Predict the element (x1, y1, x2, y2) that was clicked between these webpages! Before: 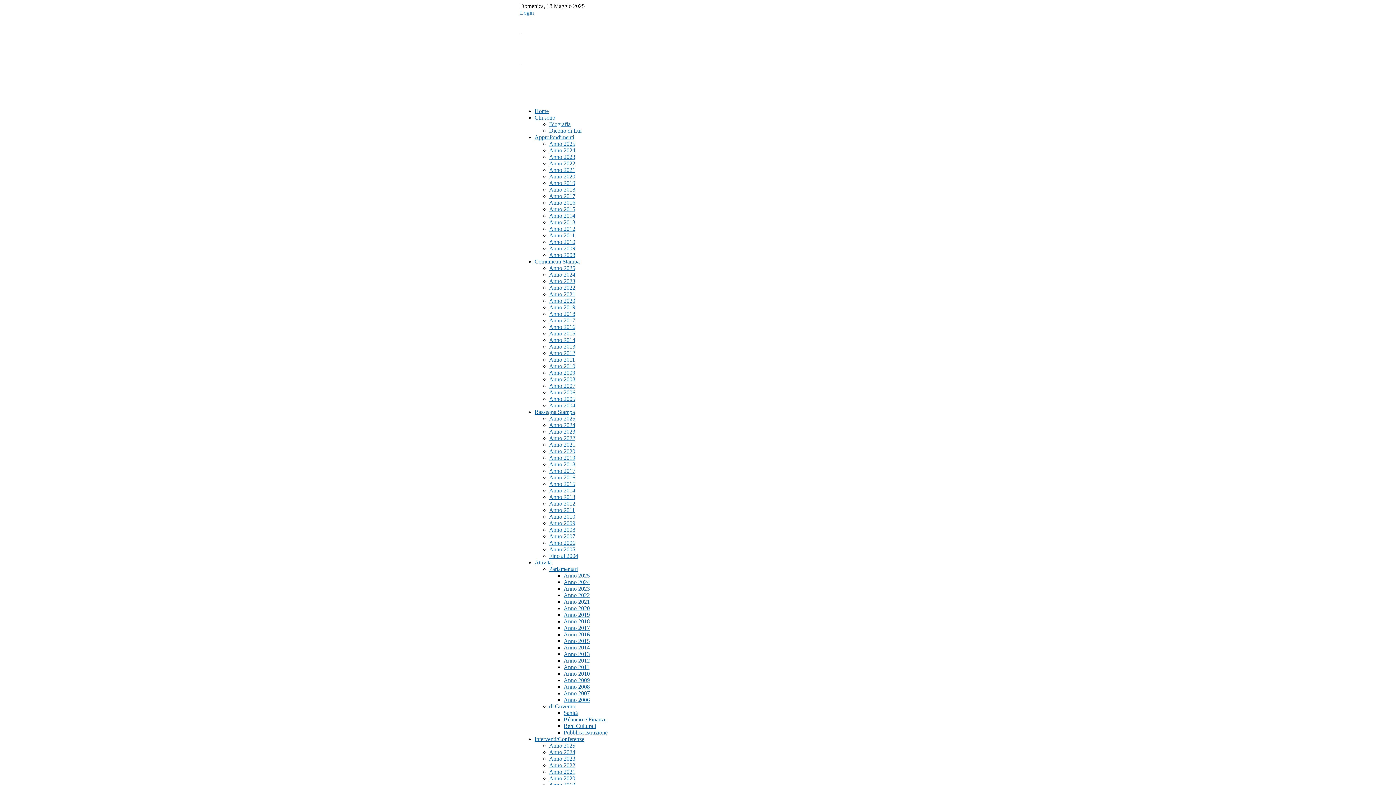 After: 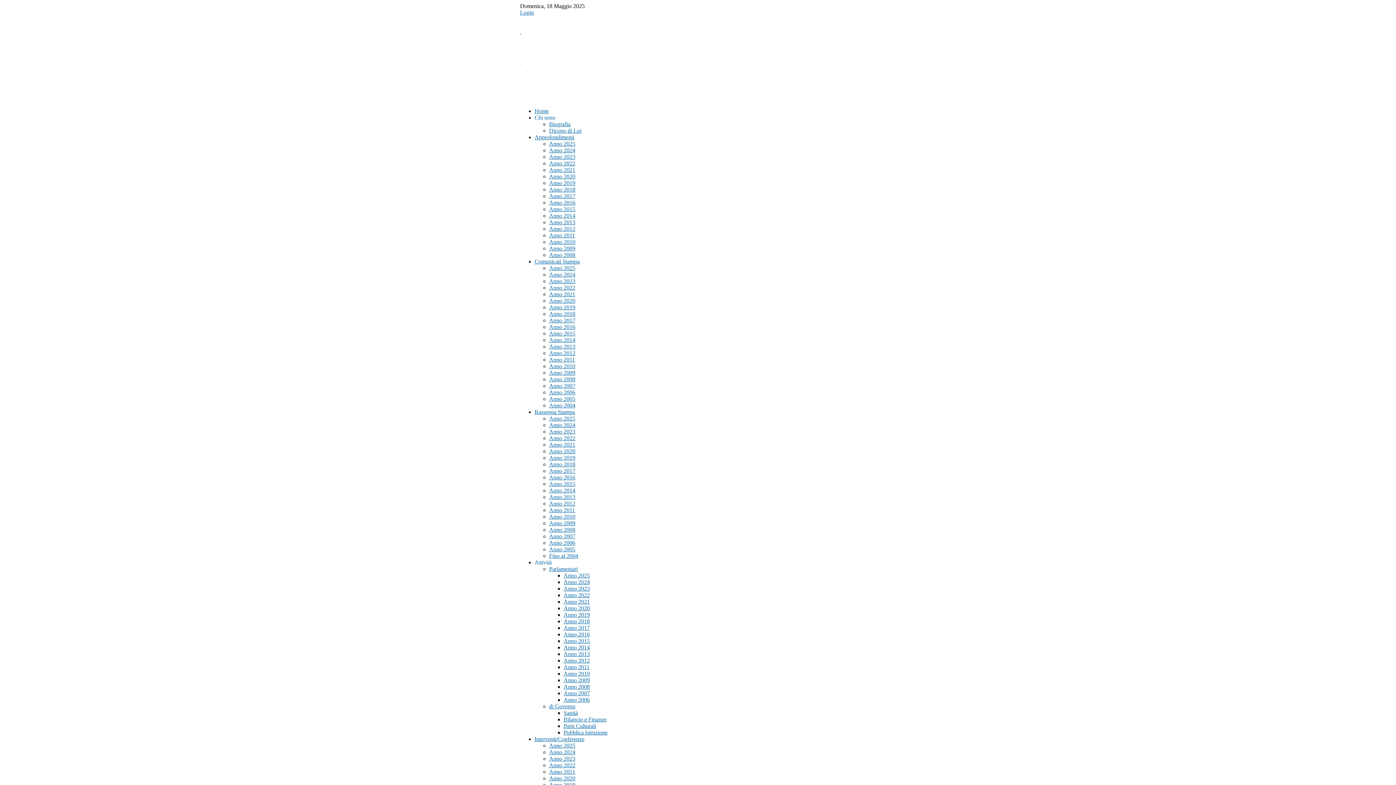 Action: bbox: (563, 585, 590, 592) label: Anno 2023